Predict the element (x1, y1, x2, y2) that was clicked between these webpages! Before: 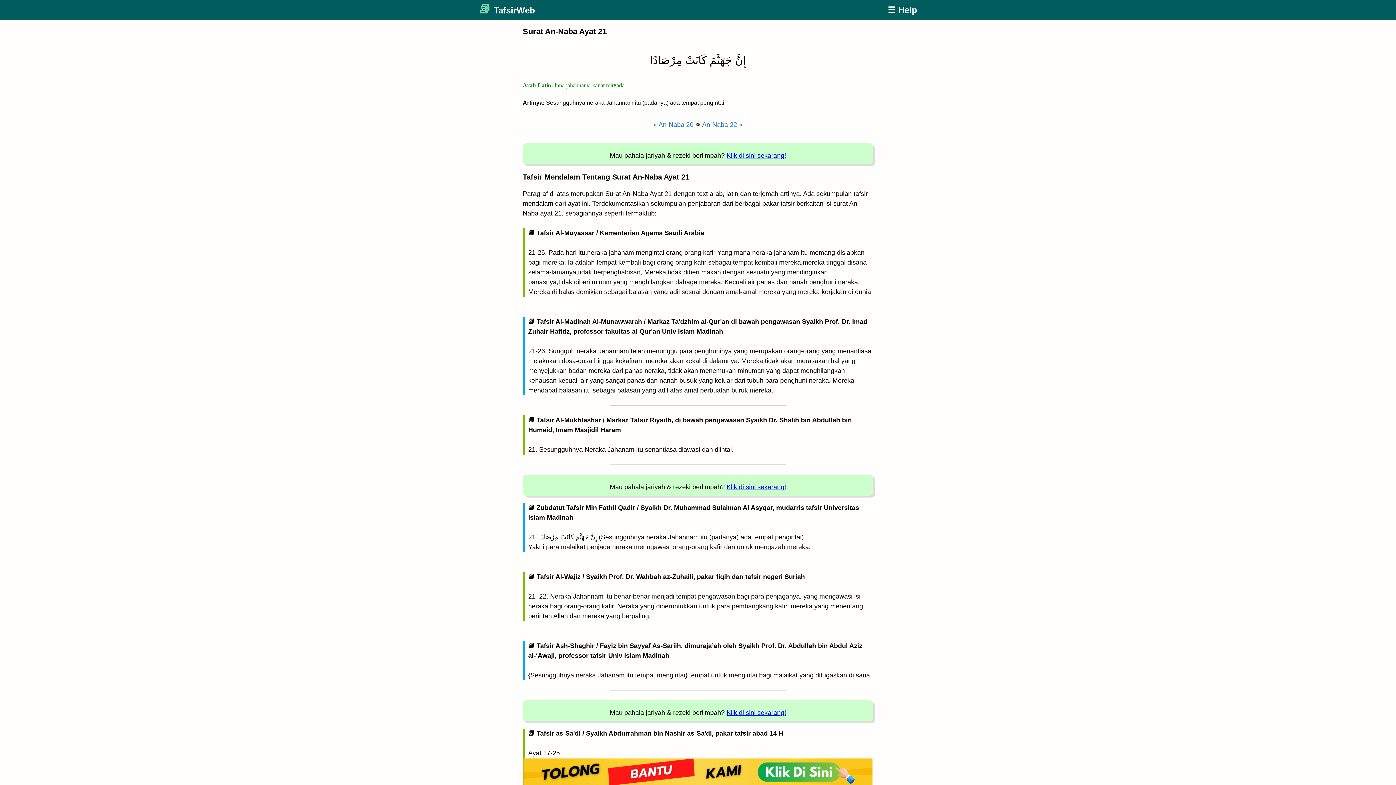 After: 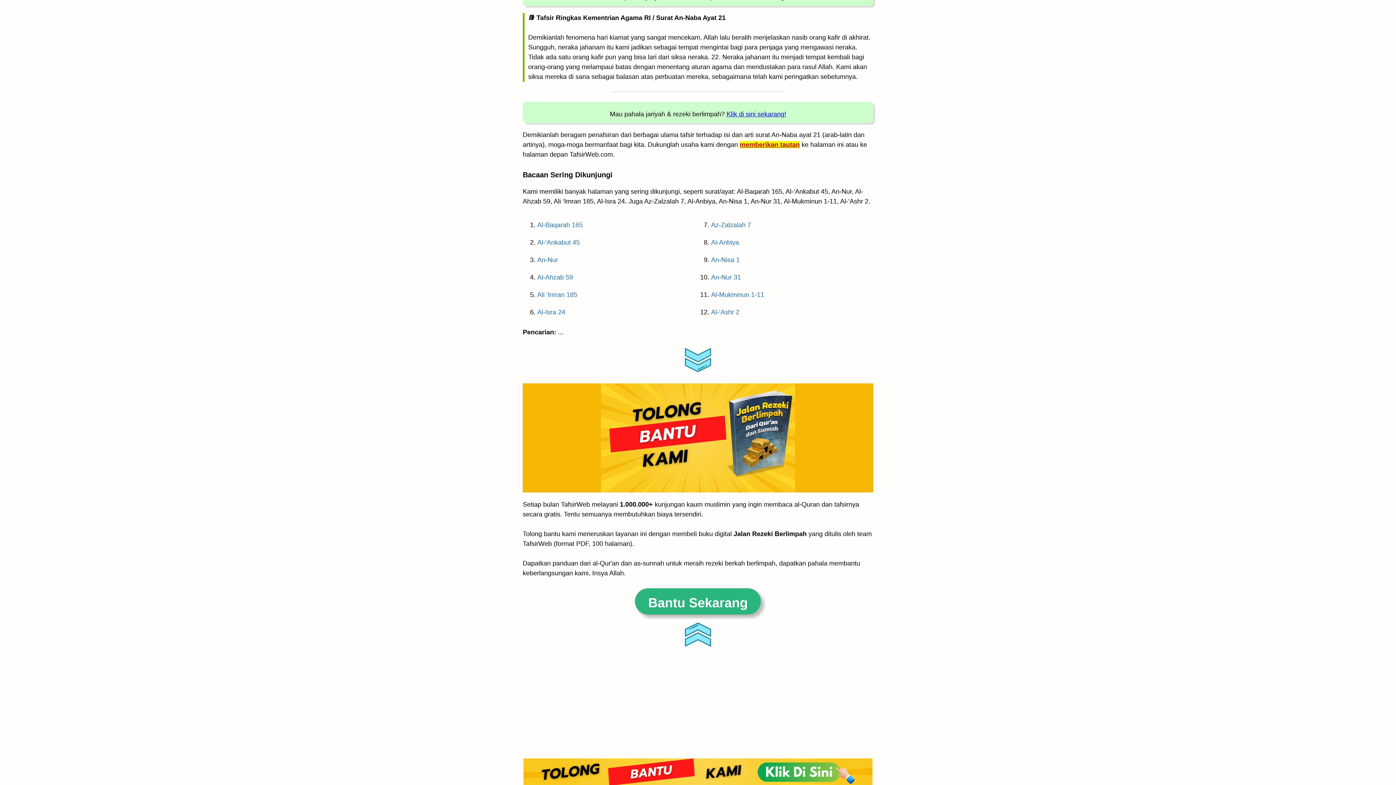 Action: label: Klik di sini sekarang! bbox: (726, 483, 786, 490)